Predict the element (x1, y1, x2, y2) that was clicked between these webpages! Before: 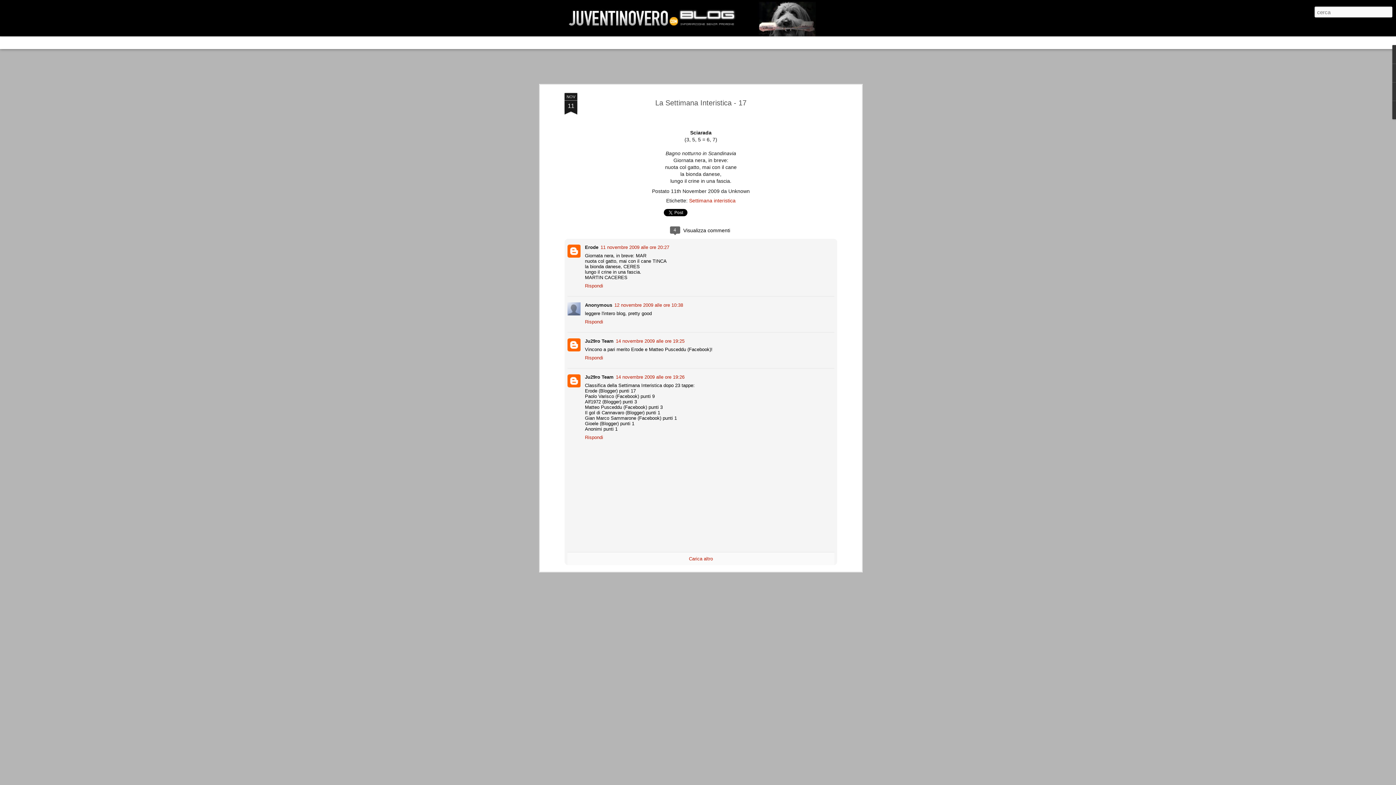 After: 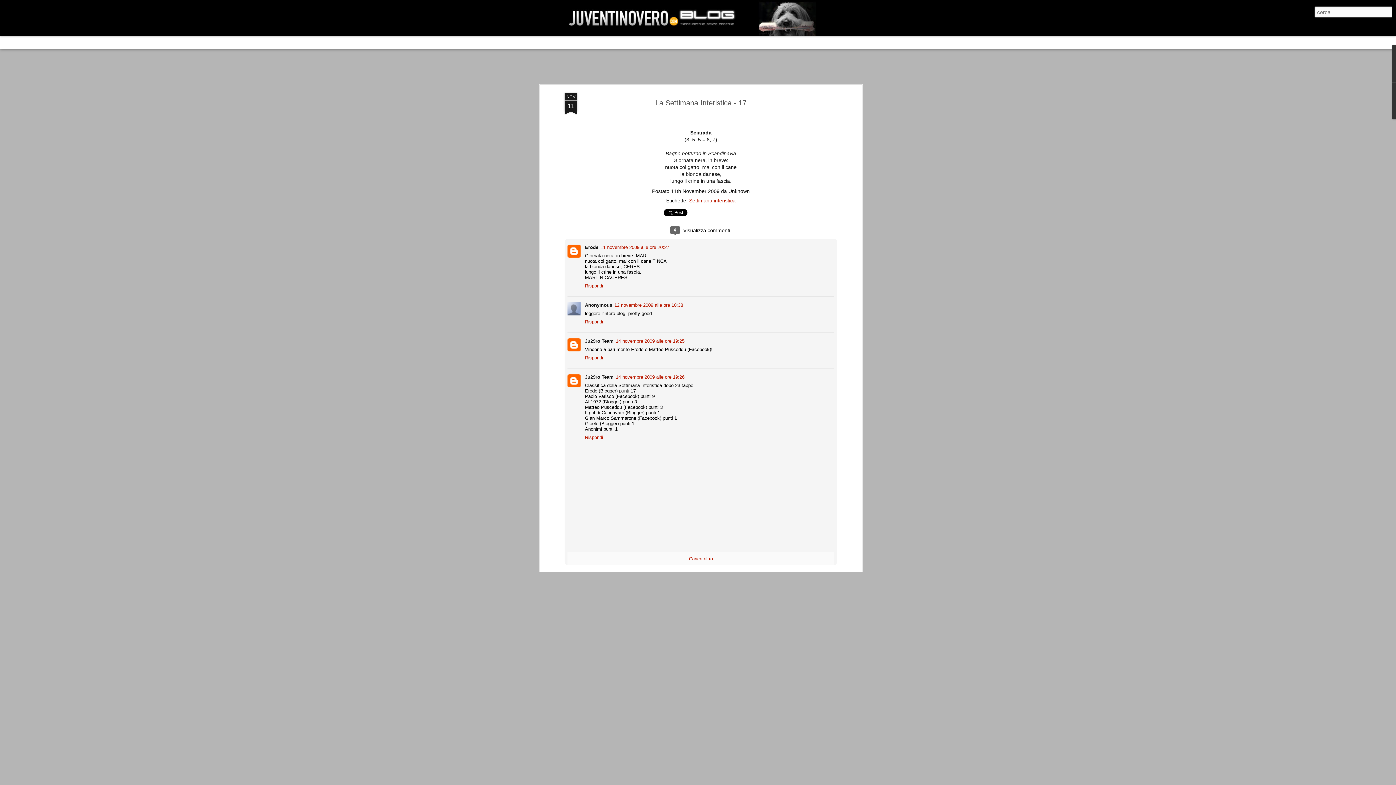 Action: bbox: (655, 98, 746, 106) label: La Settimana Interistica - 17